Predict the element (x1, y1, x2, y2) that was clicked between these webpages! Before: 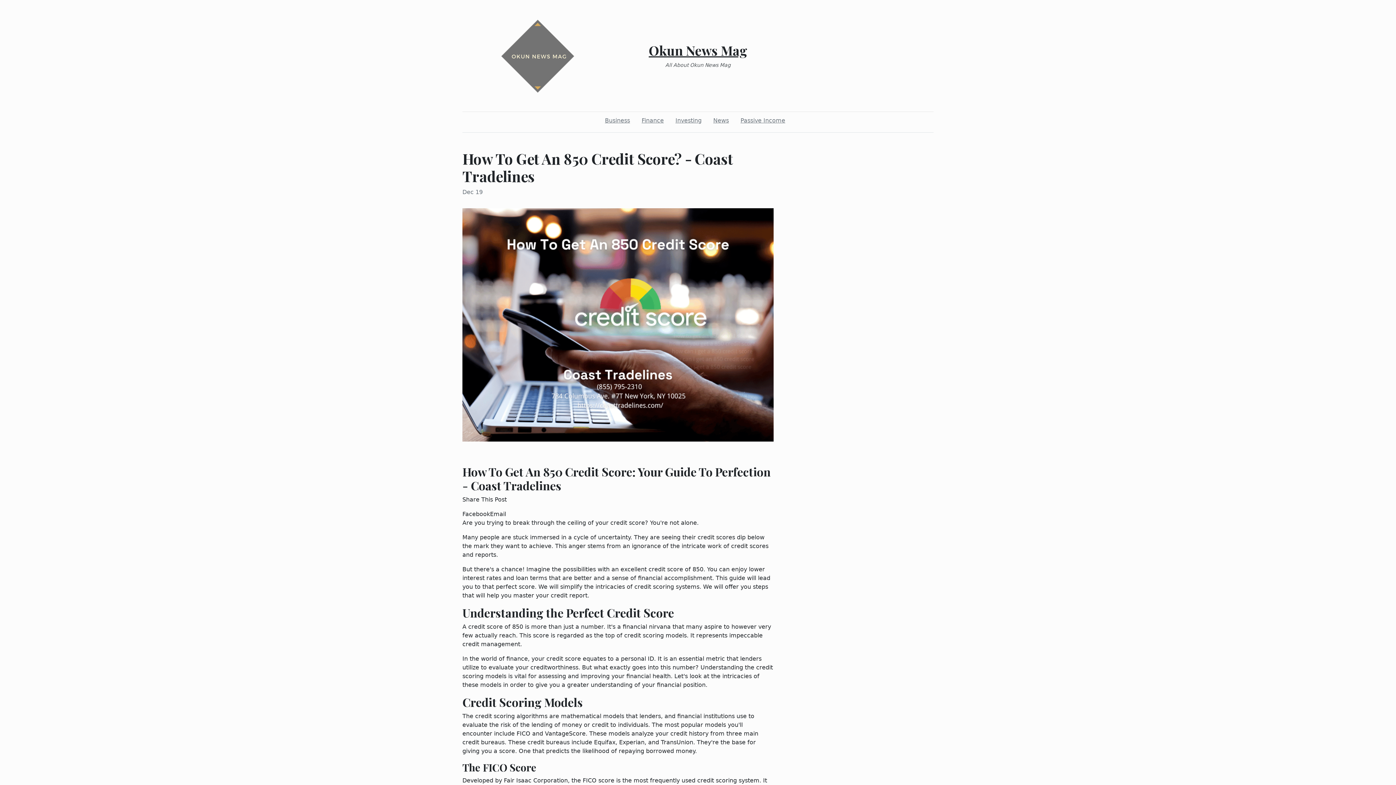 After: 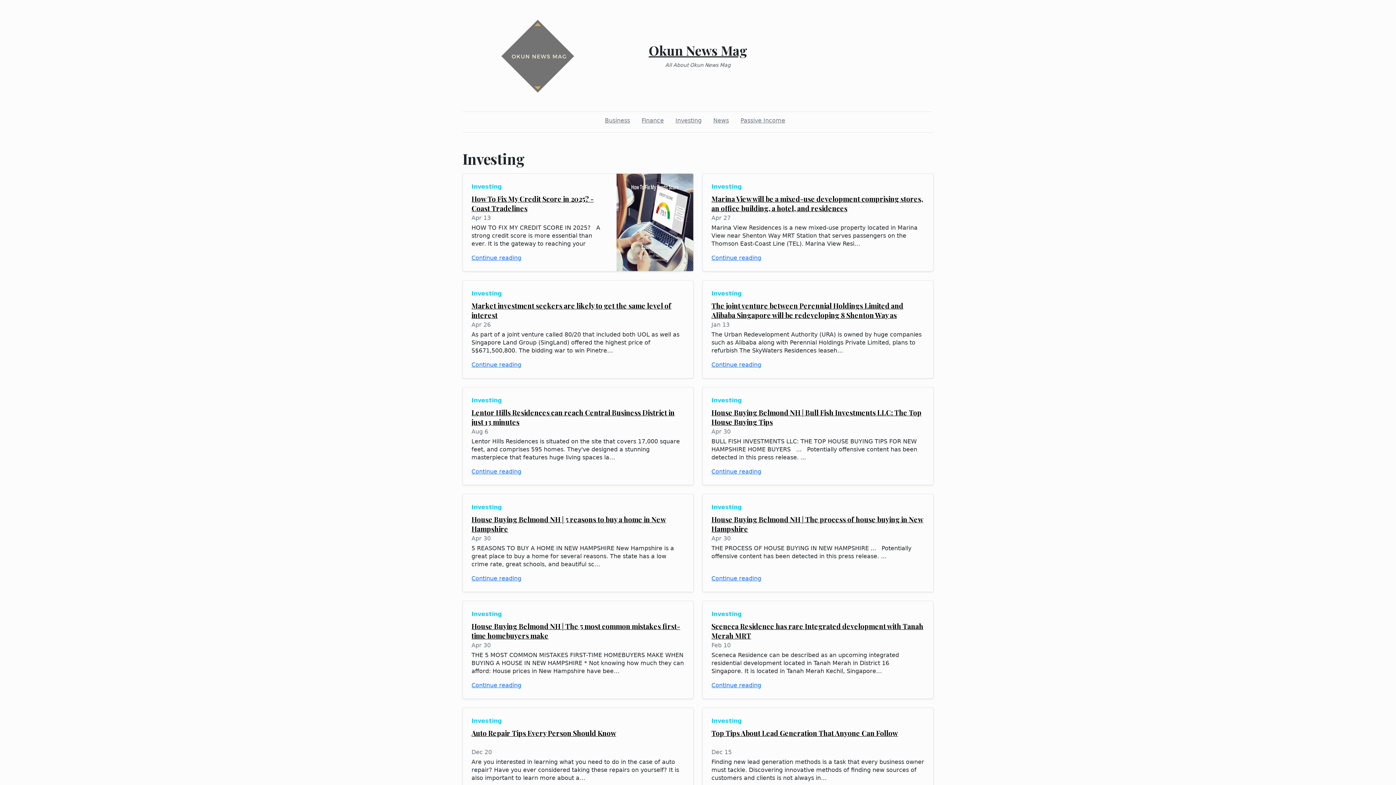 Action: bbox: (672, 113, 704, 127) label: Investing